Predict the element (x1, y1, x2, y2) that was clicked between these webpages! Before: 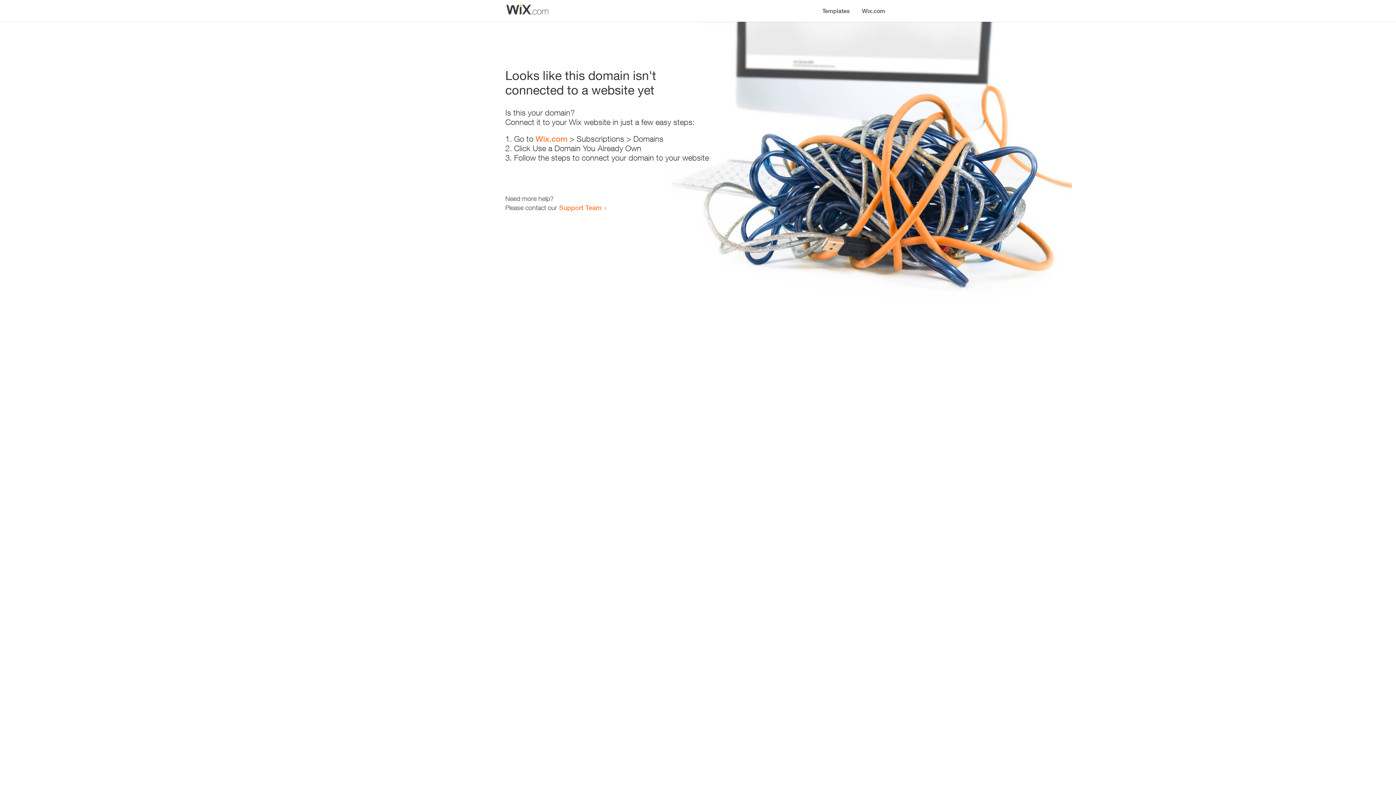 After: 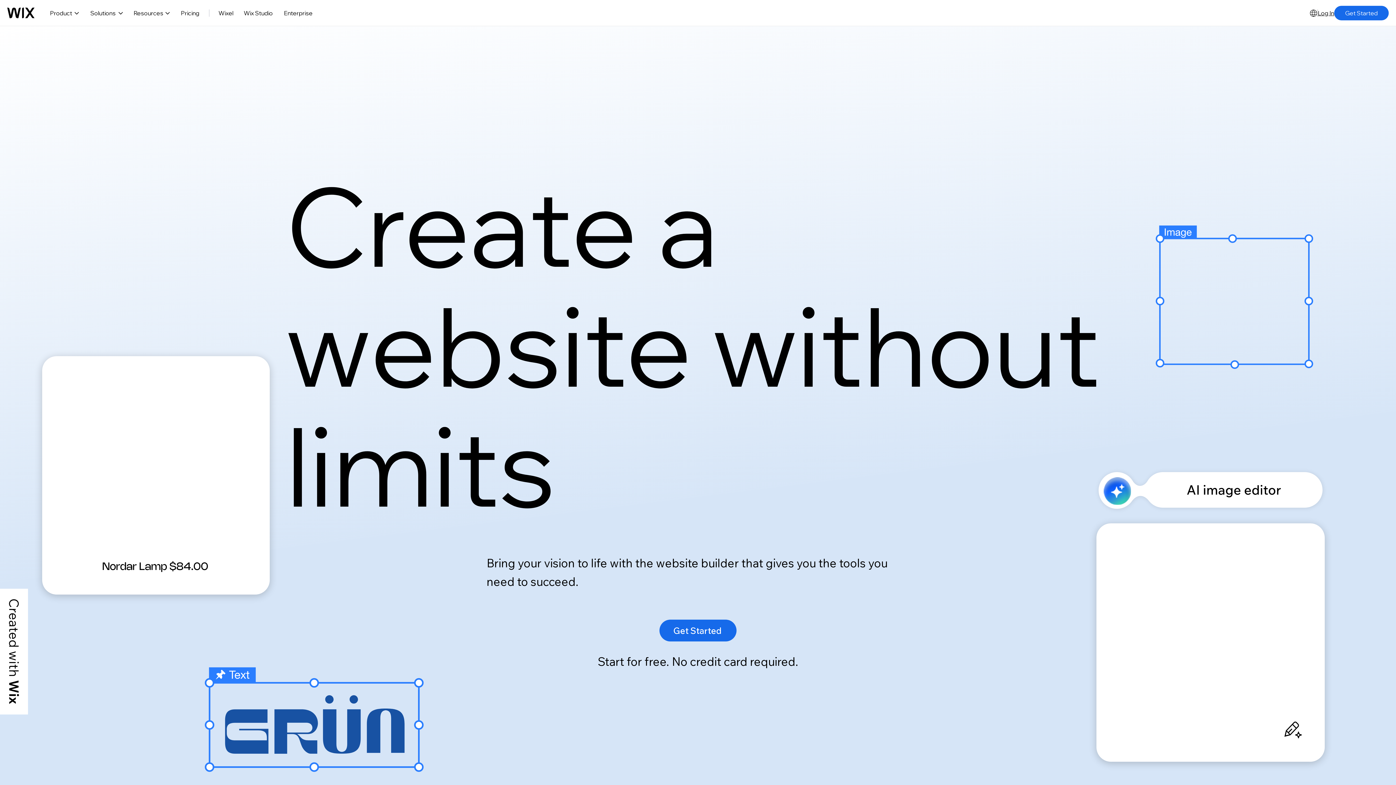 Action: label: Wix.com bbox: (856, 0, 890, 14)